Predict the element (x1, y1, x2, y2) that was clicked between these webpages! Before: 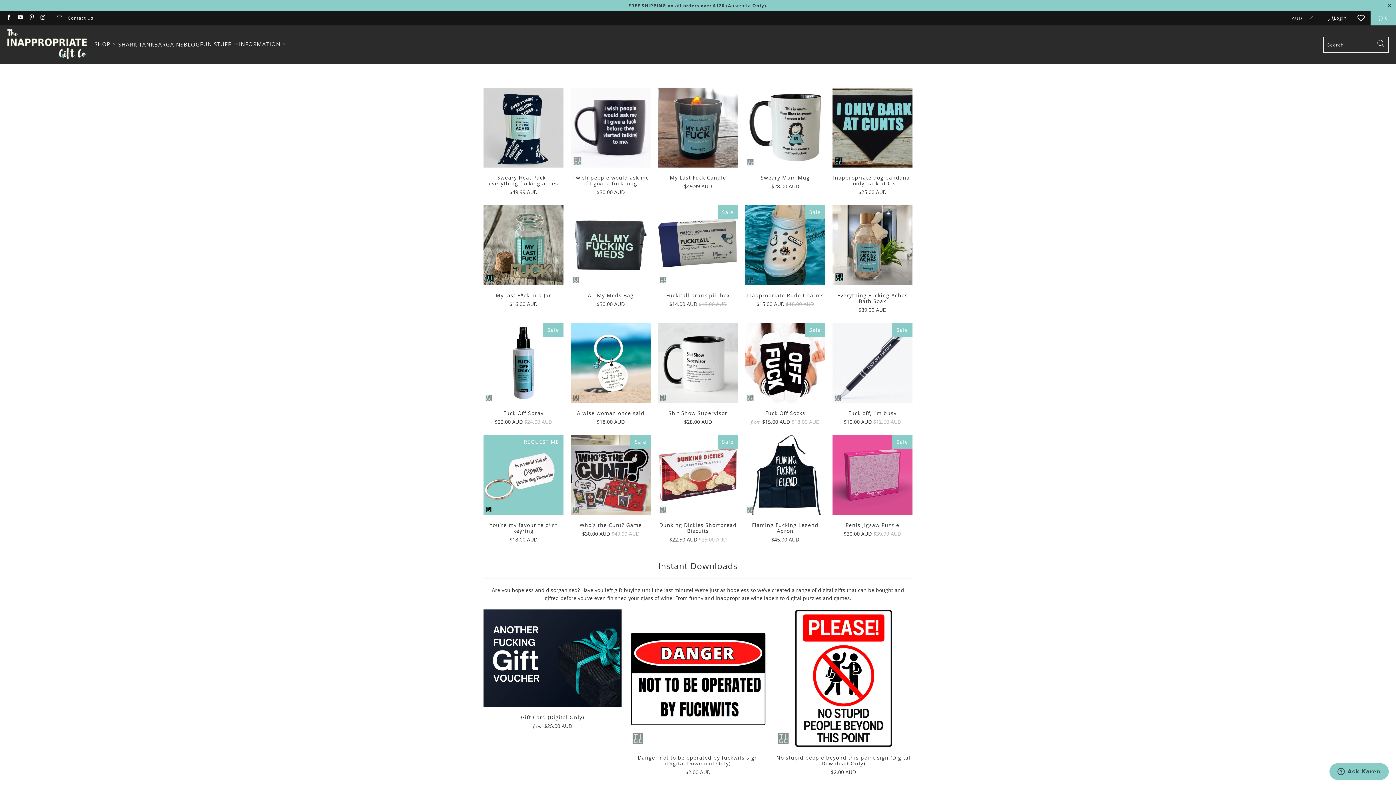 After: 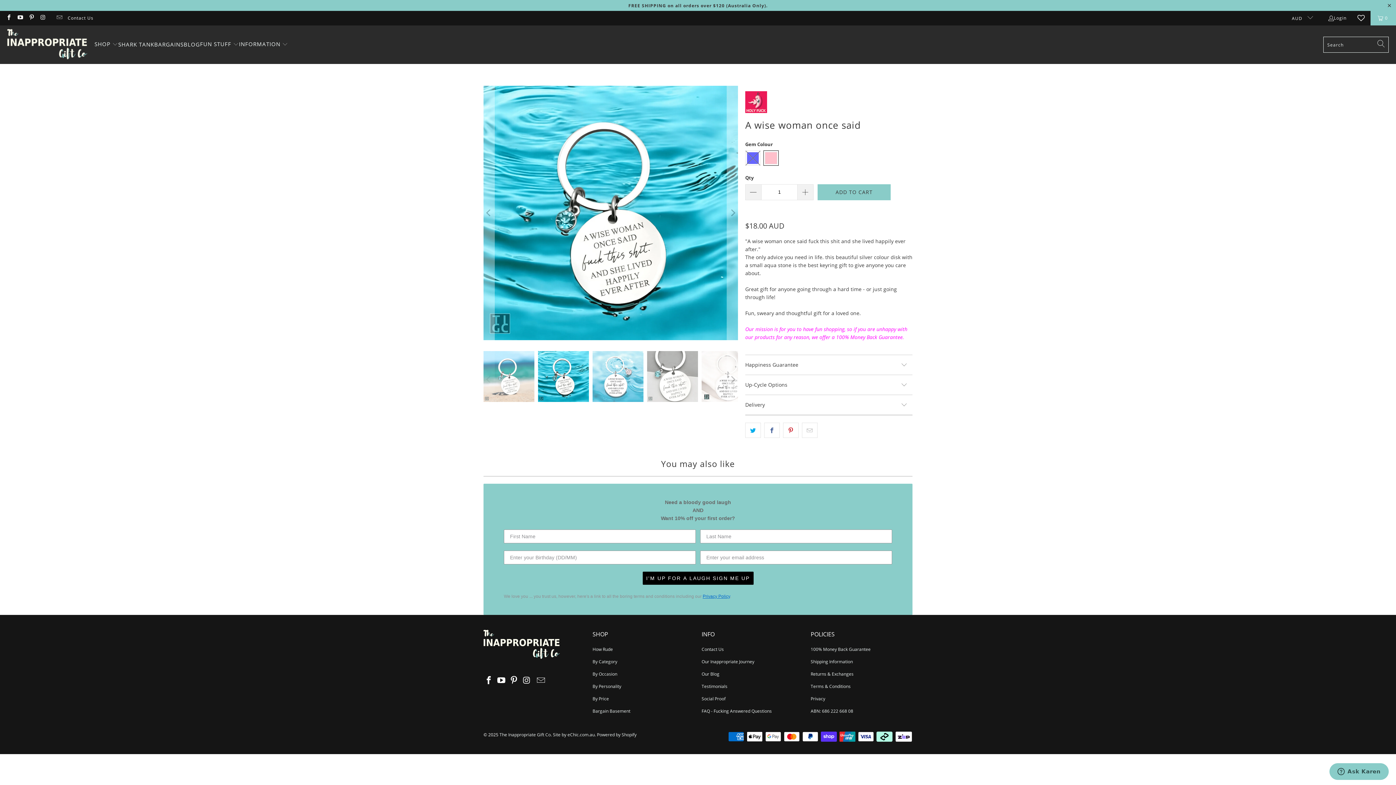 Action: bbox: (570, 410, 650, 426) label: A wise woman once said
$18.00 AUD